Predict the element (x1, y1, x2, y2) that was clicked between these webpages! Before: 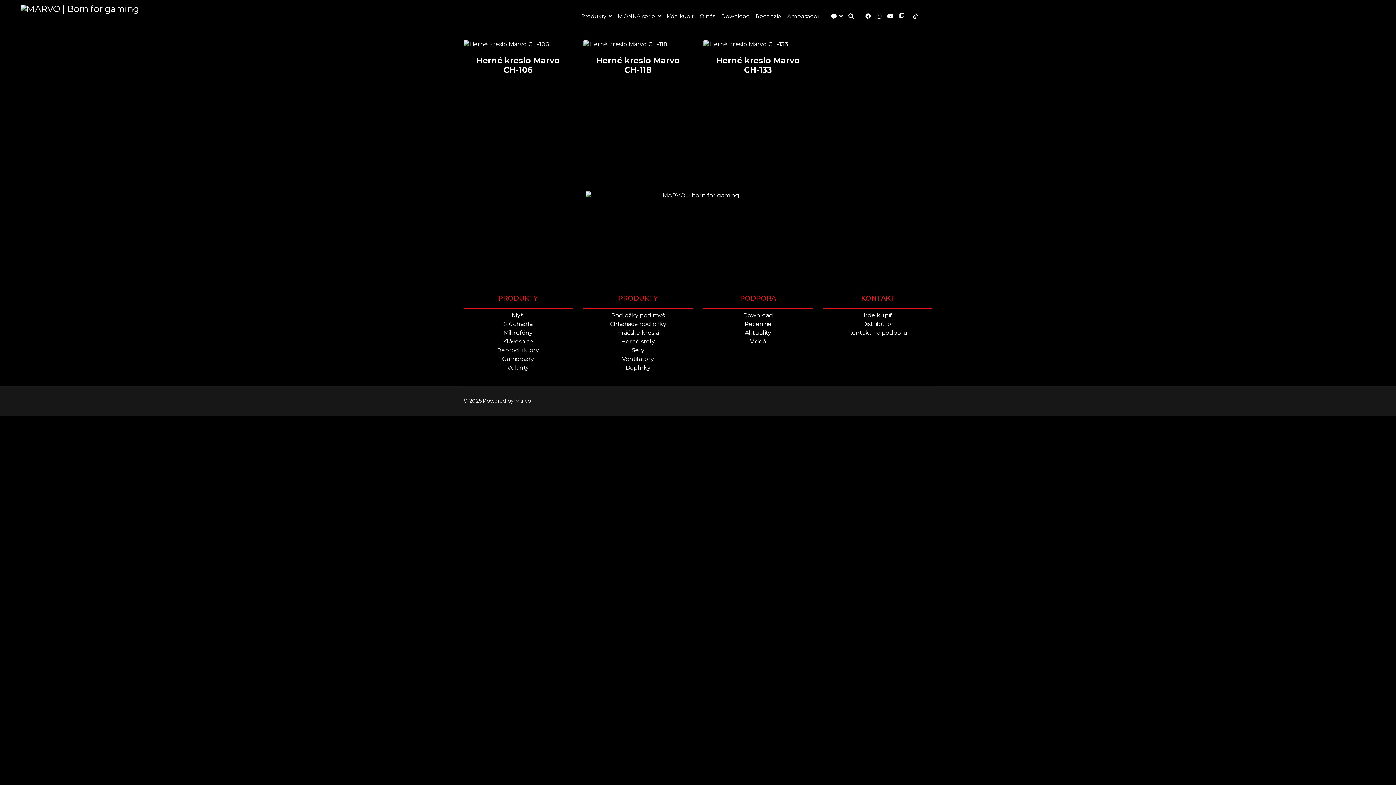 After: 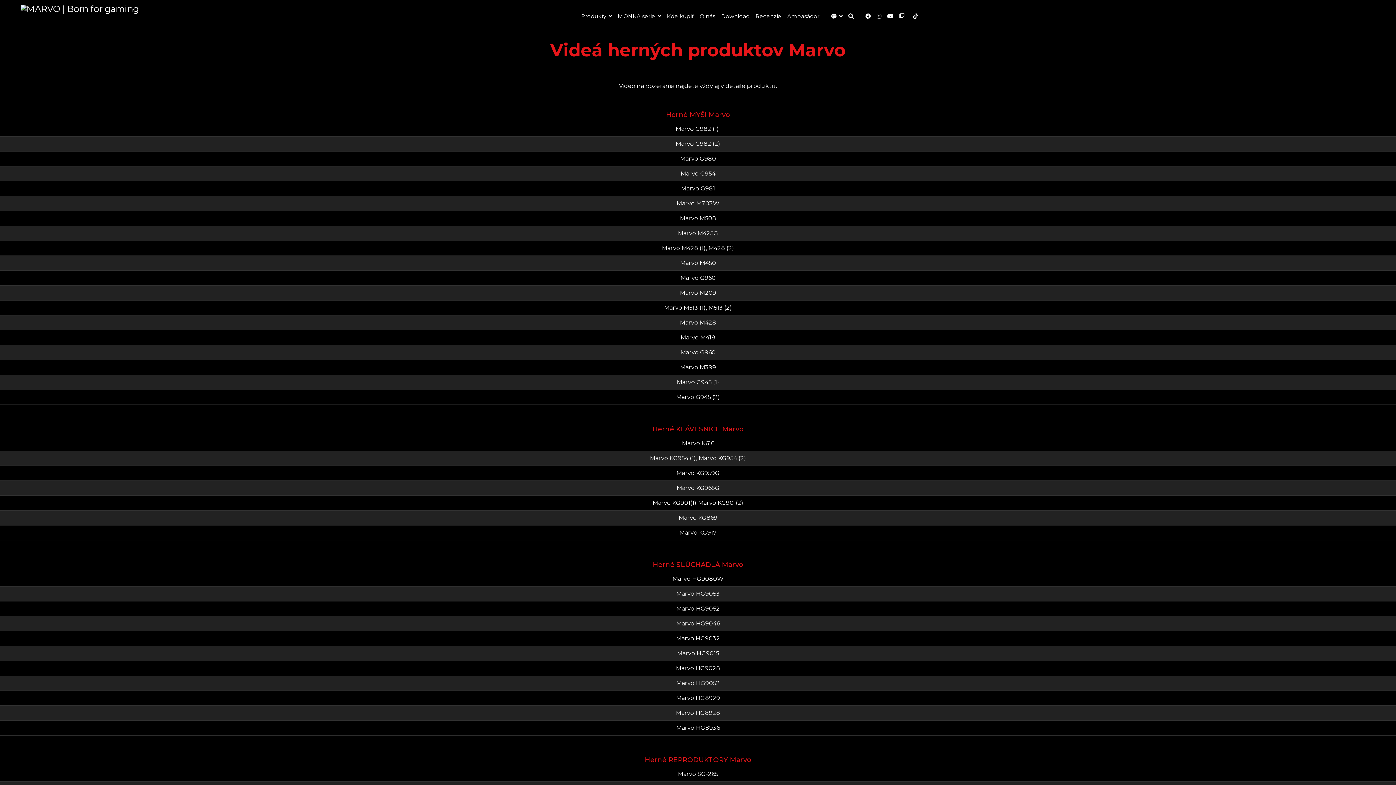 Action: bbox: (750, 338, 766, 345) label: Videá